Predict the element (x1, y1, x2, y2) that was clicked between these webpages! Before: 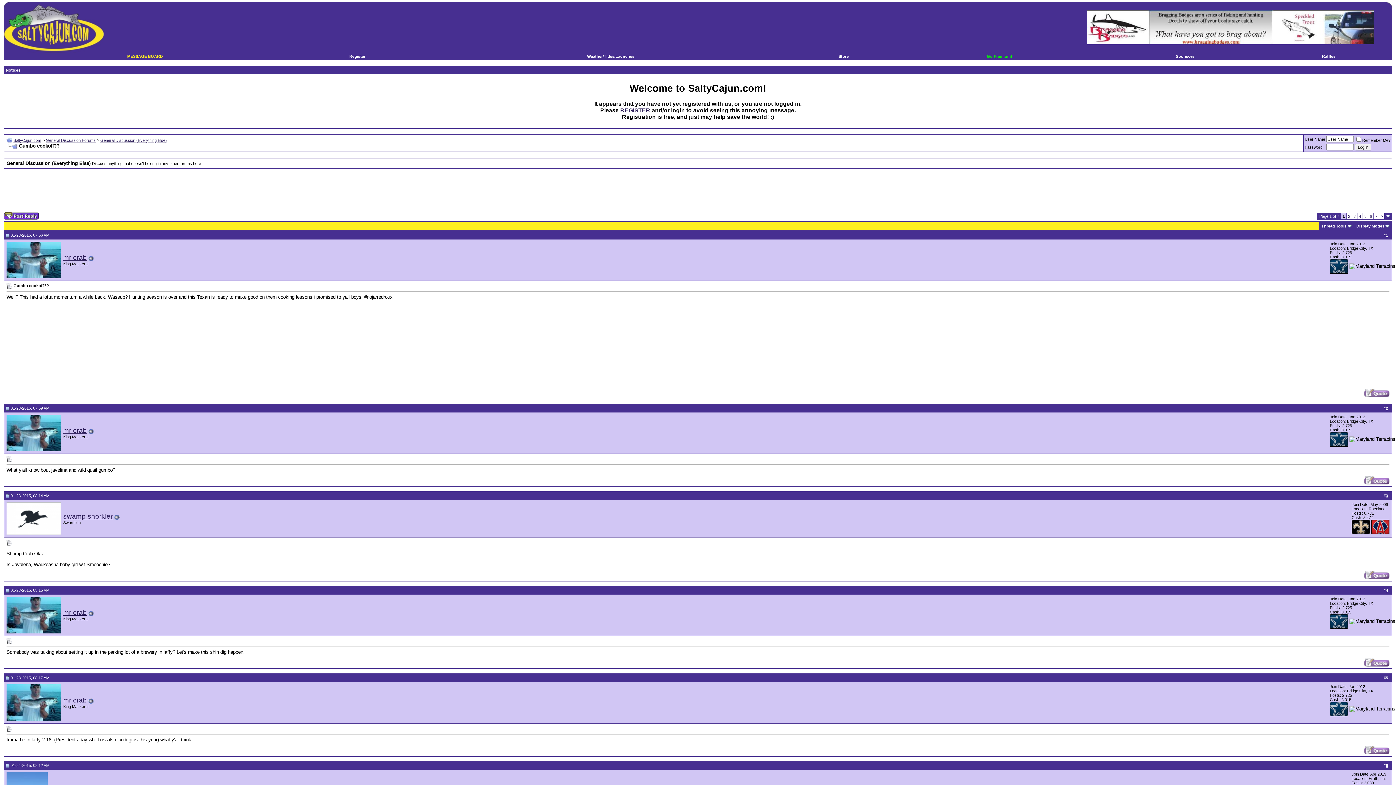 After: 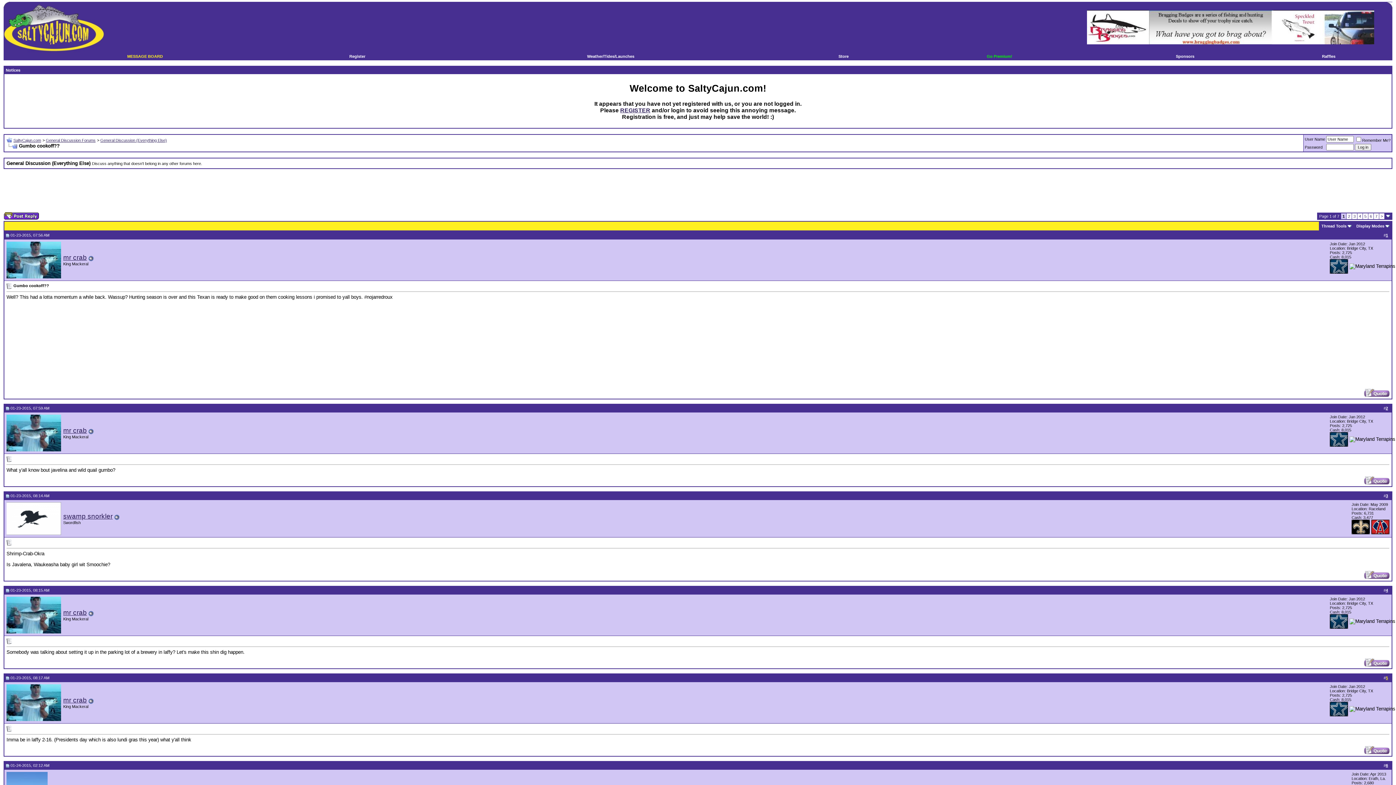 Action: label: 5 bbox: (1386, 676, 1388, 680)